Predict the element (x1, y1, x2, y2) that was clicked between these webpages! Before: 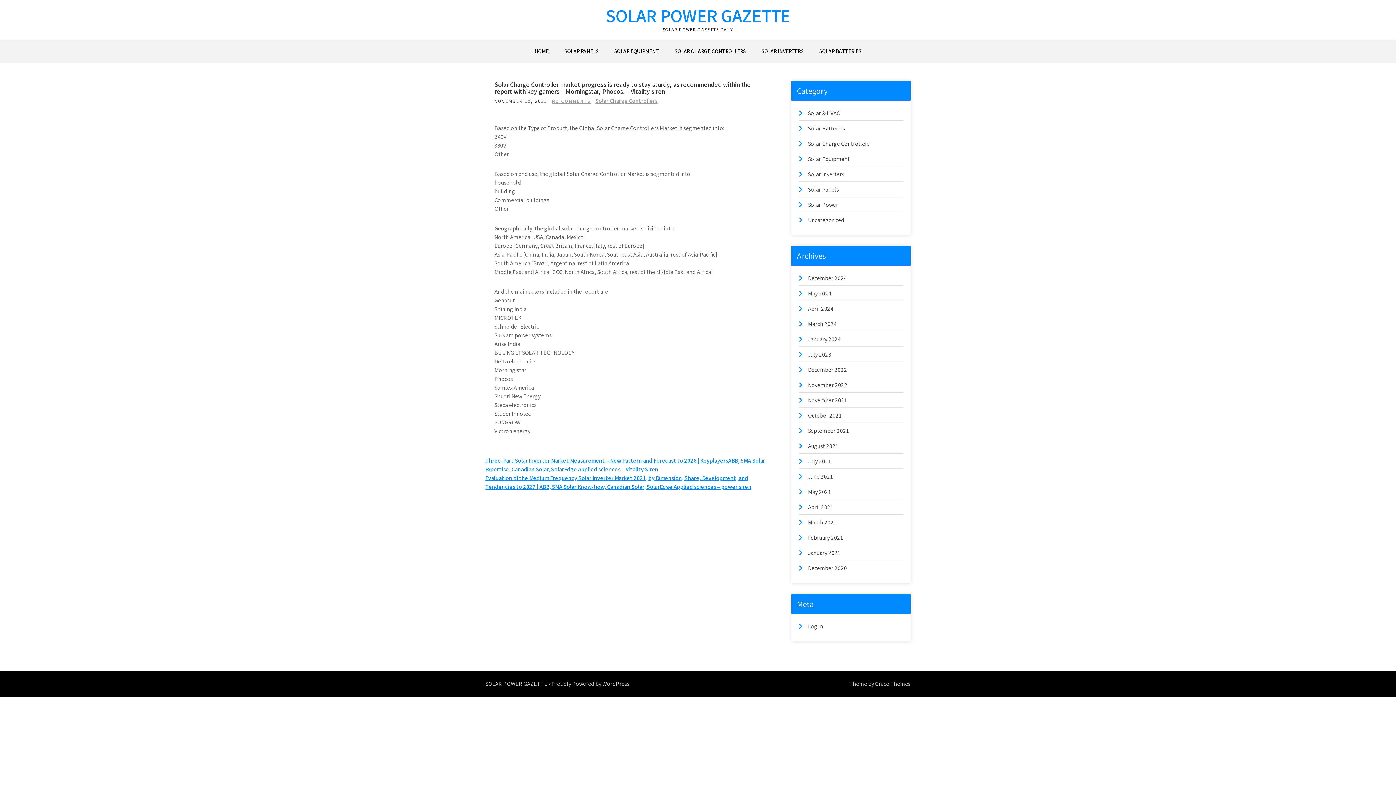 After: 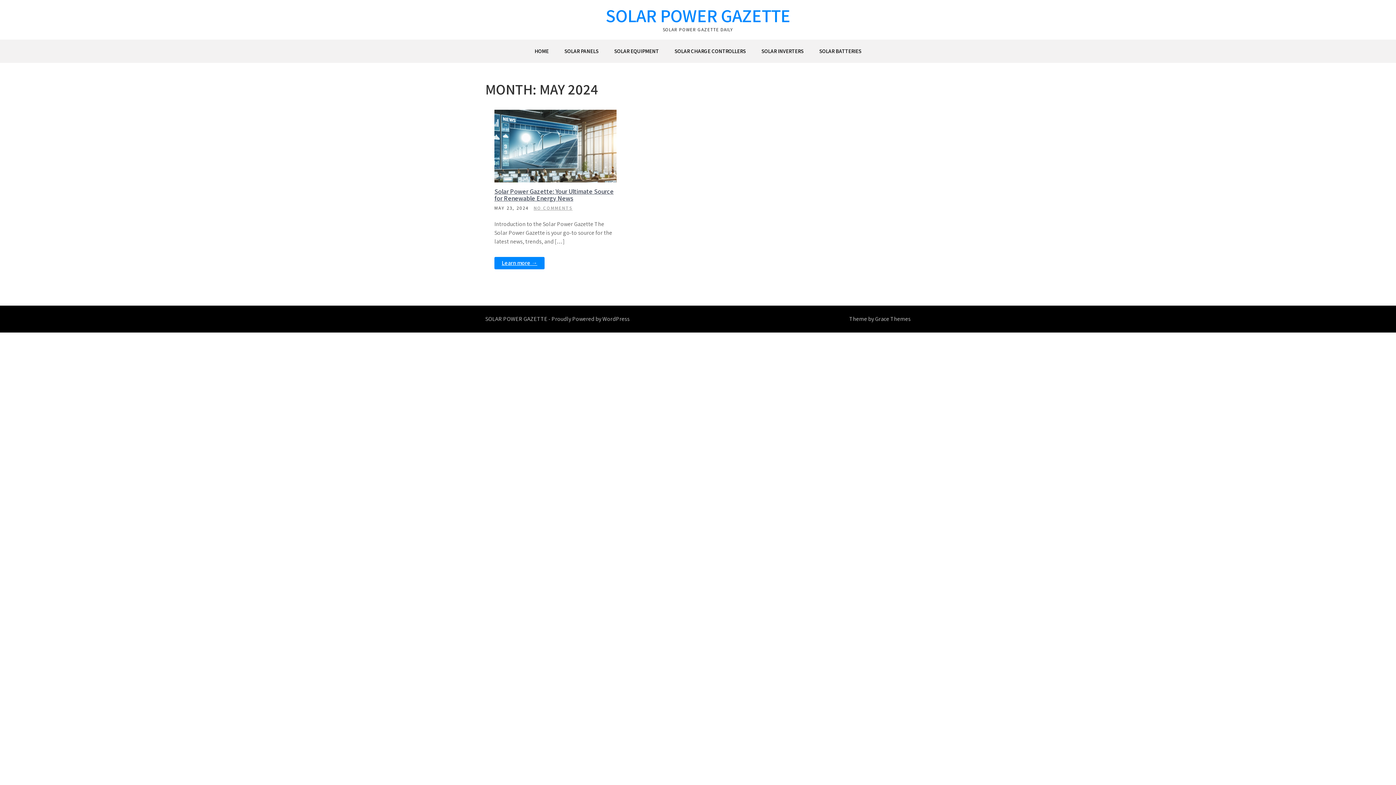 Action: bbox: (808, 289, 831, 297) label: May 2024